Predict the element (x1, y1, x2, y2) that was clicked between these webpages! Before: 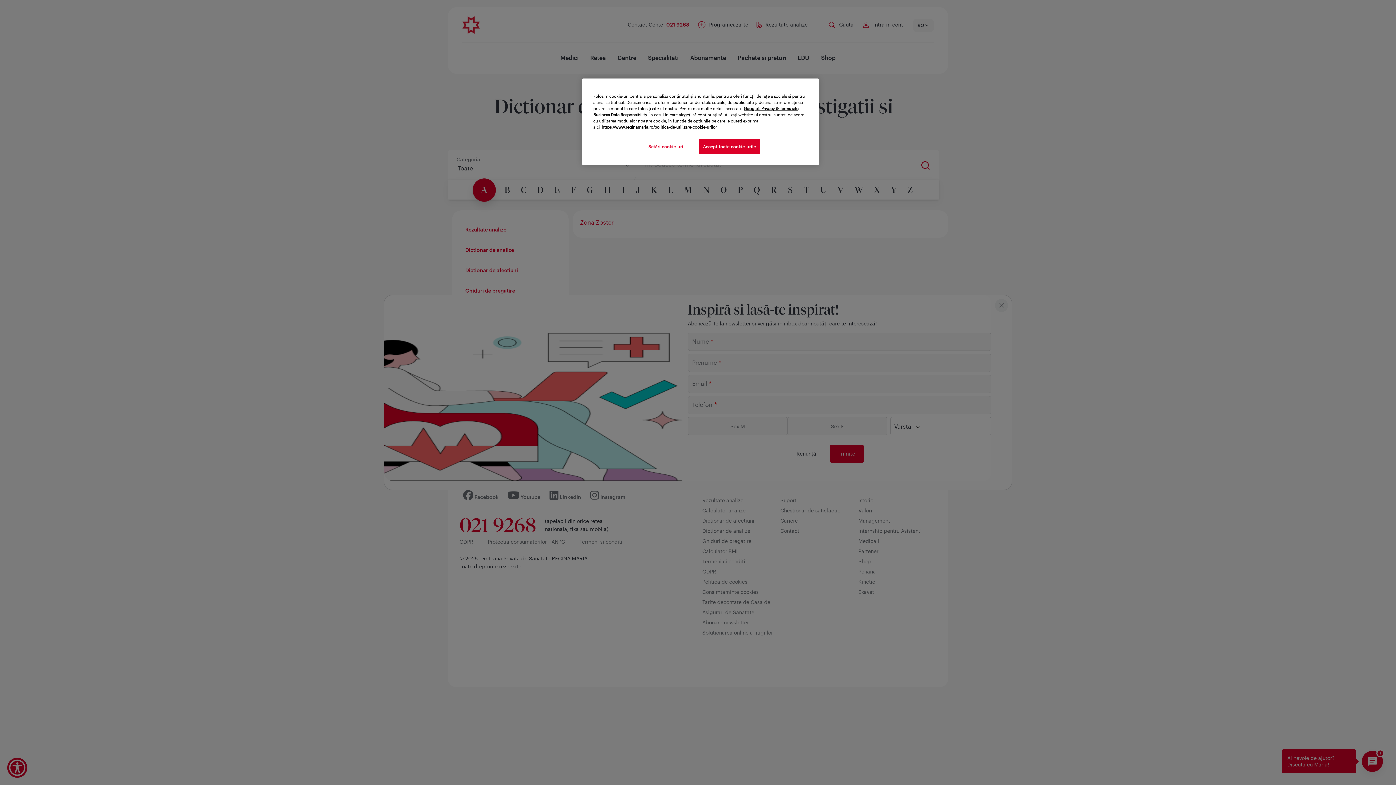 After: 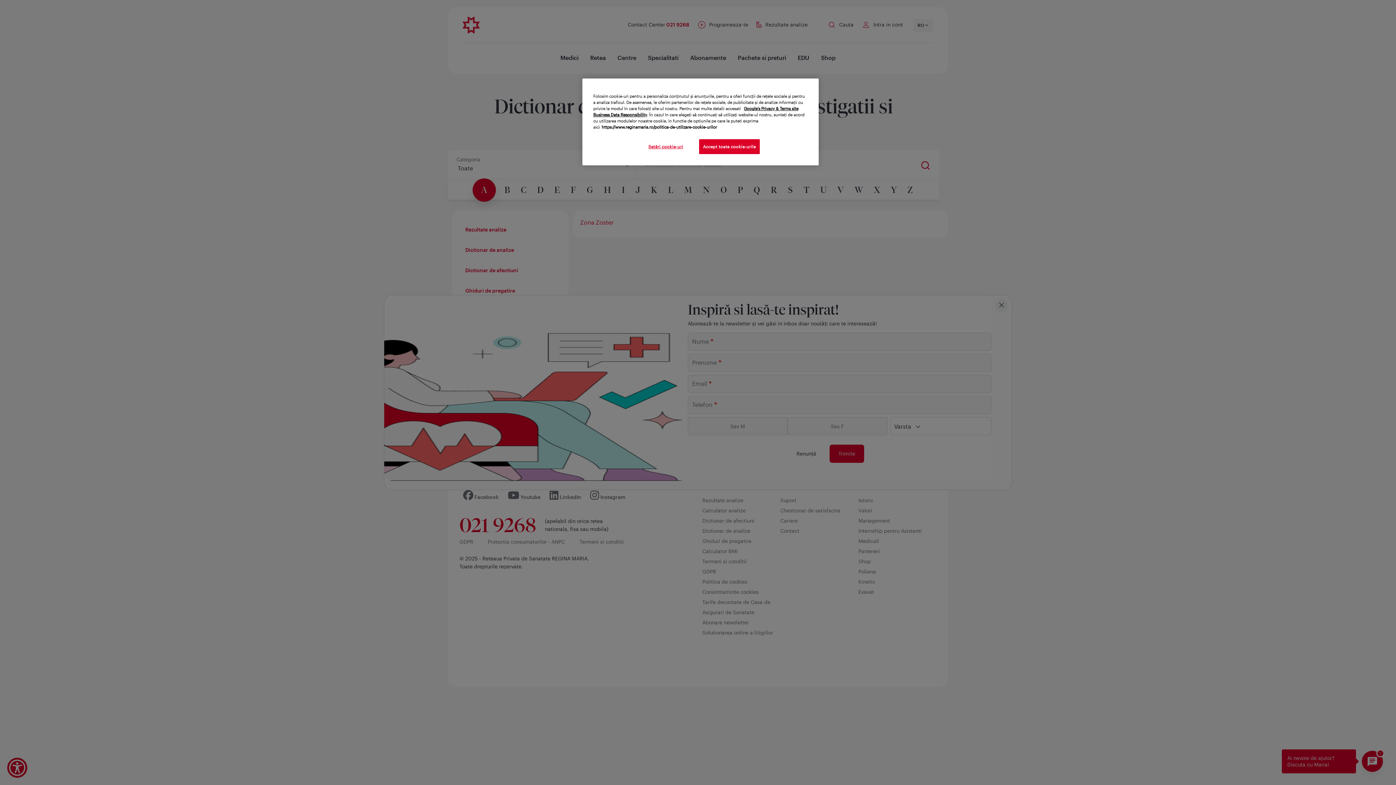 Action: label: Mai multe informații despre confidențialitatea datelor dvs., se deschide într-o fereastră nouă bbox: (601, 124, 717, 129)